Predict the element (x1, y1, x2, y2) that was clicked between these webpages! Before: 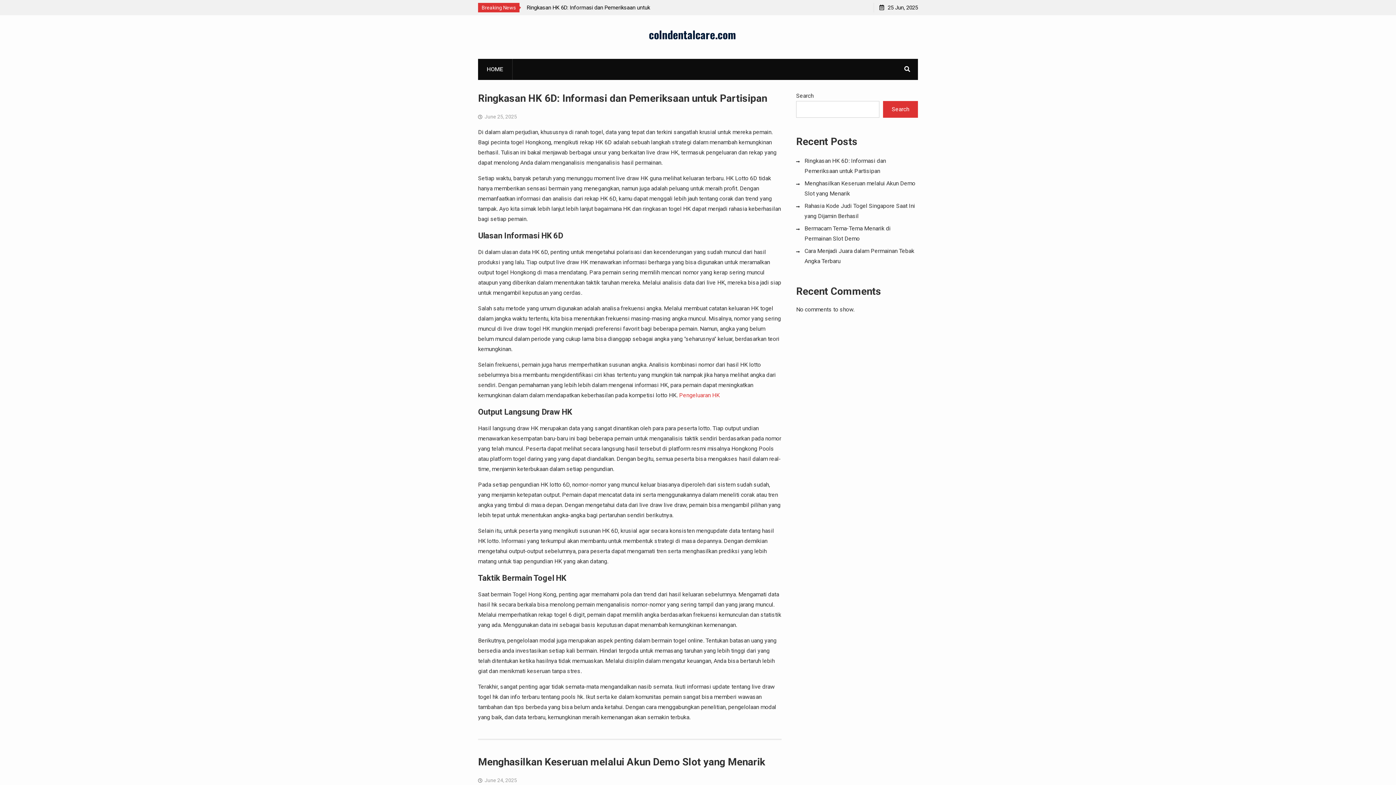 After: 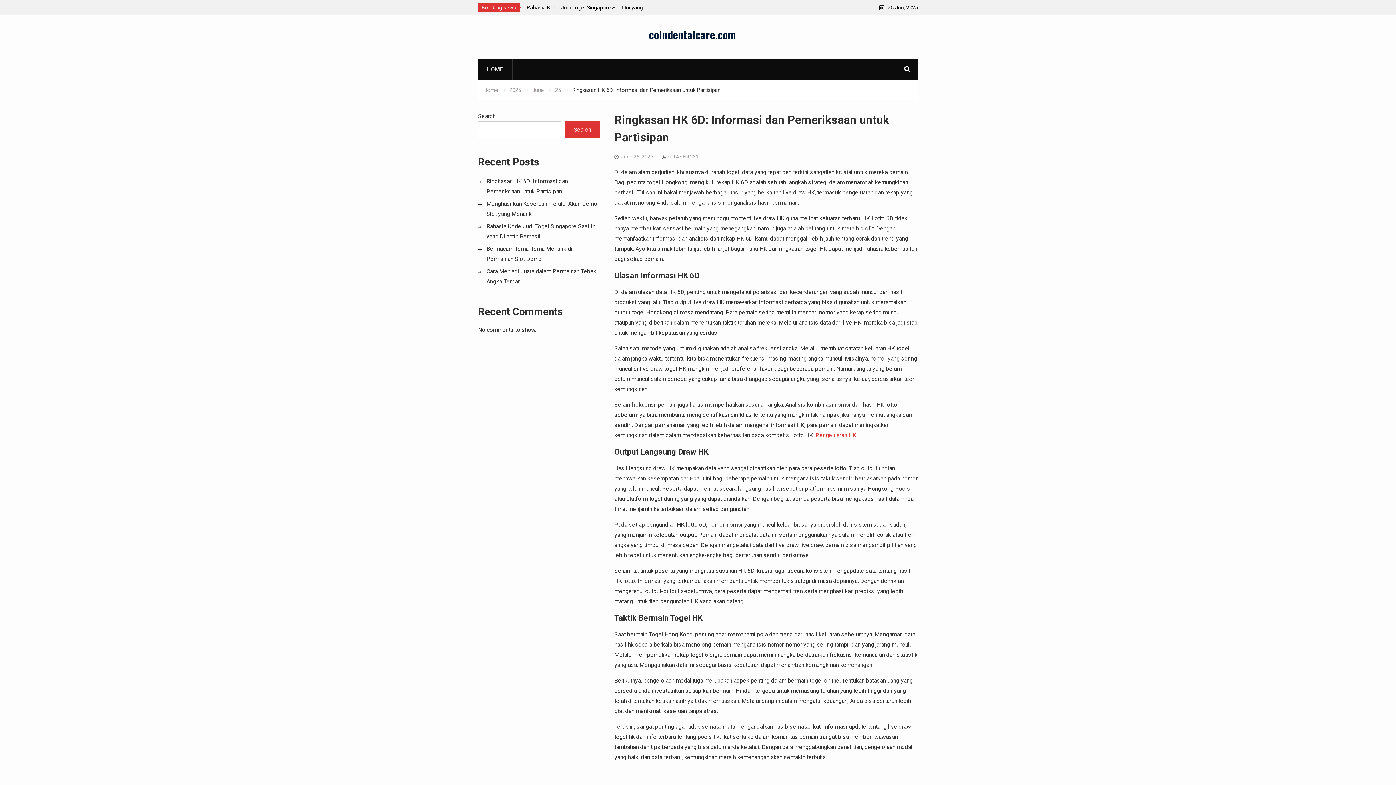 Action: bbox: (484, 113, 517, 119) label: June 25, 2025